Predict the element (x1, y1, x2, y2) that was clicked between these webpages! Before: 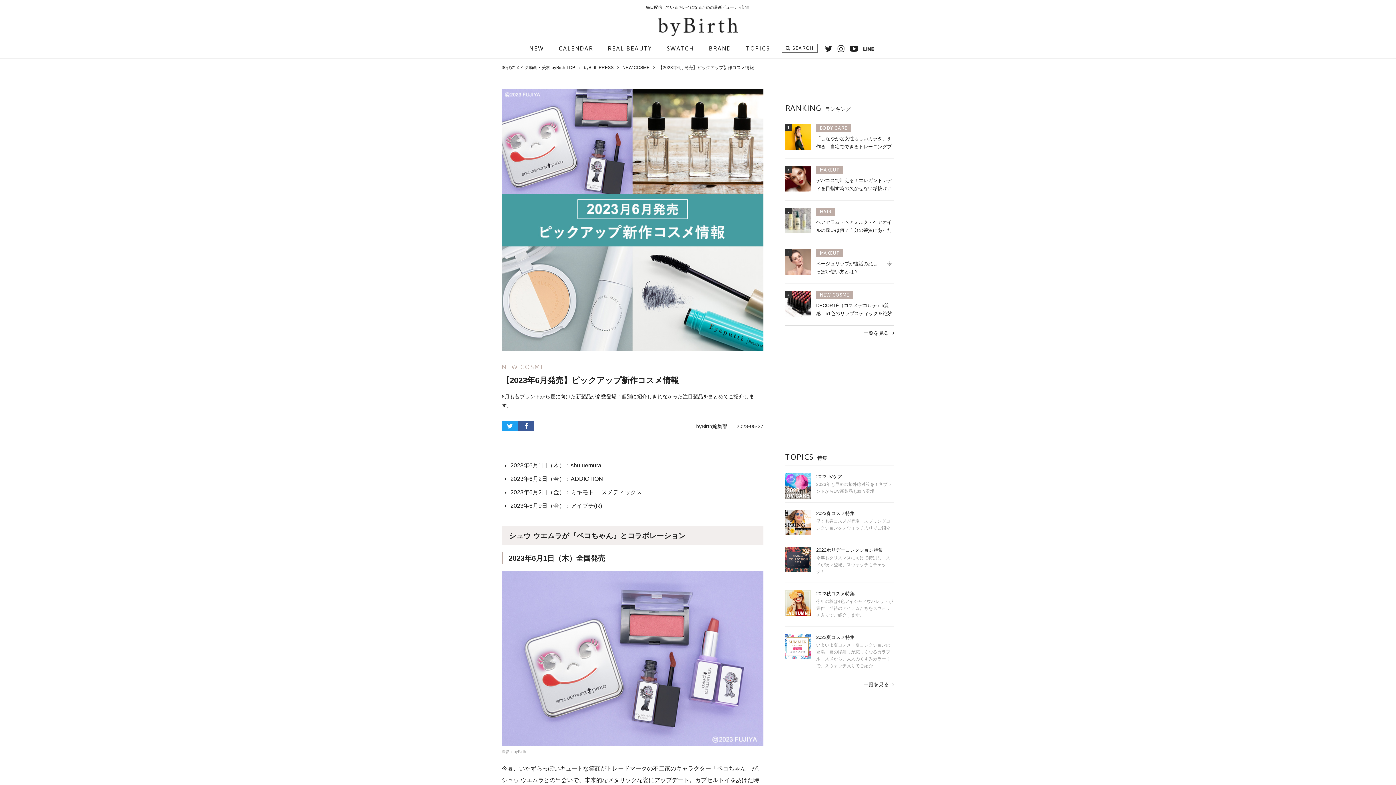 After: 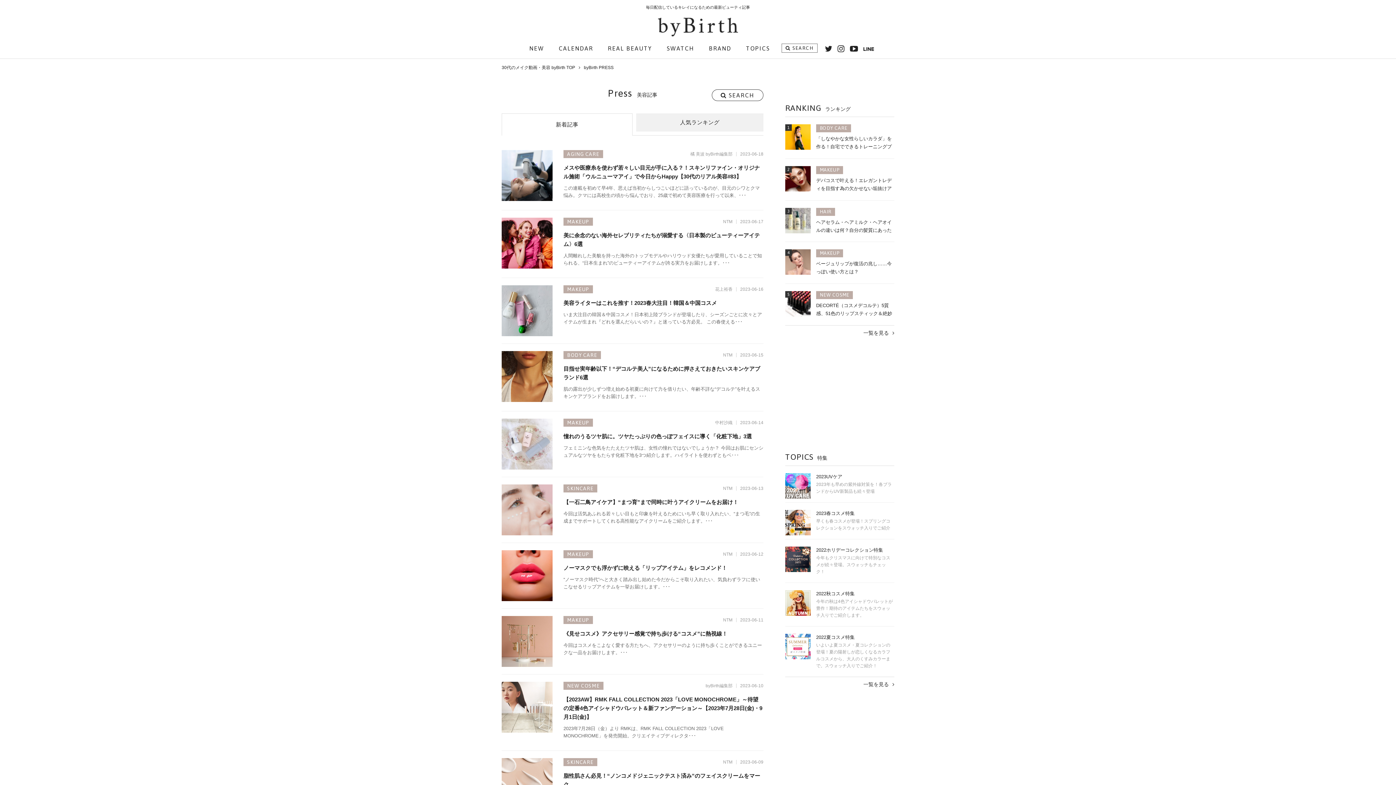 Action: bbox: (785, 325, 894, 340) label: 一覧を見る